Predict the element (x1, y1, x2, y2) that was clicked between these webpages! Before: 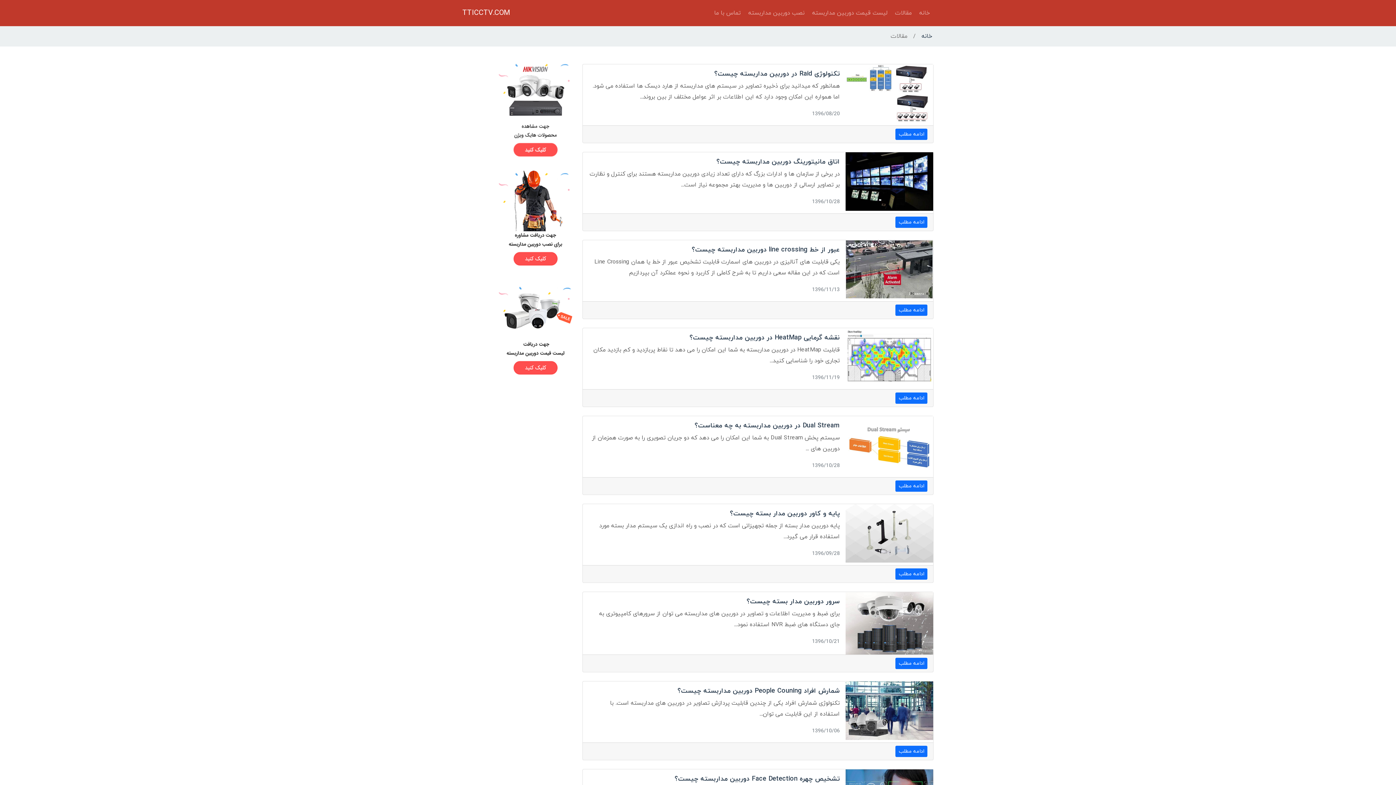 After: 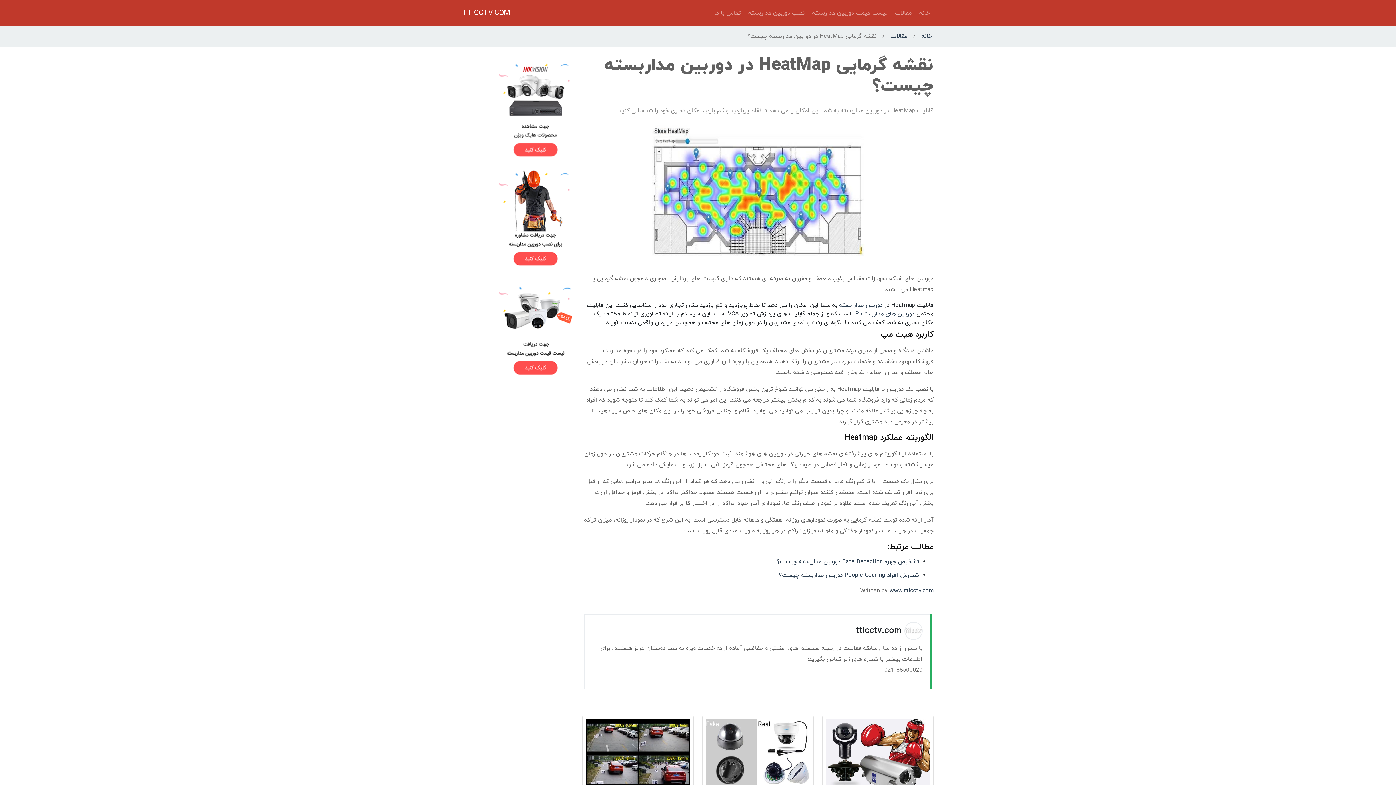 Action: bbox: (689, 333, 840, 342) label: نقشه گرمایی HeatMap در دوربین مداربسته چیست؟